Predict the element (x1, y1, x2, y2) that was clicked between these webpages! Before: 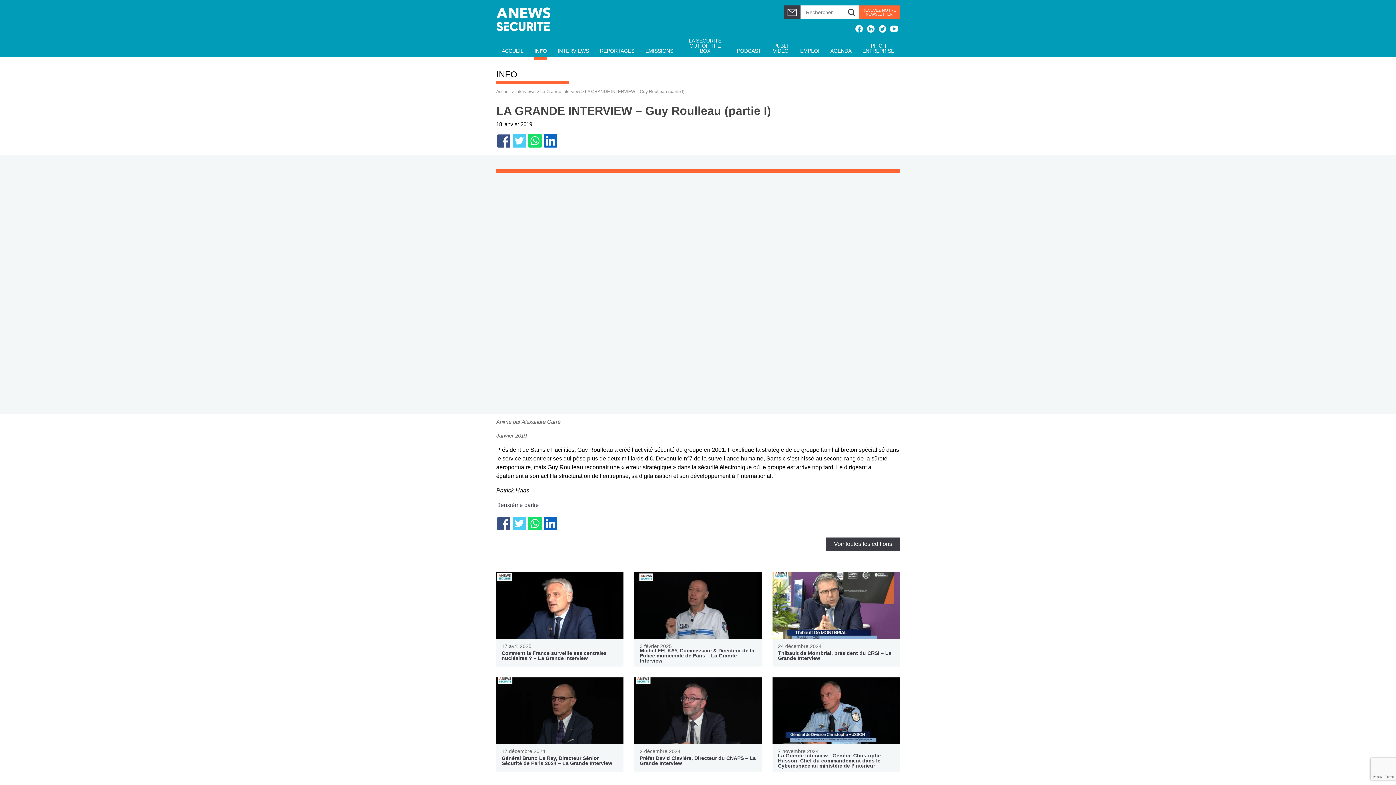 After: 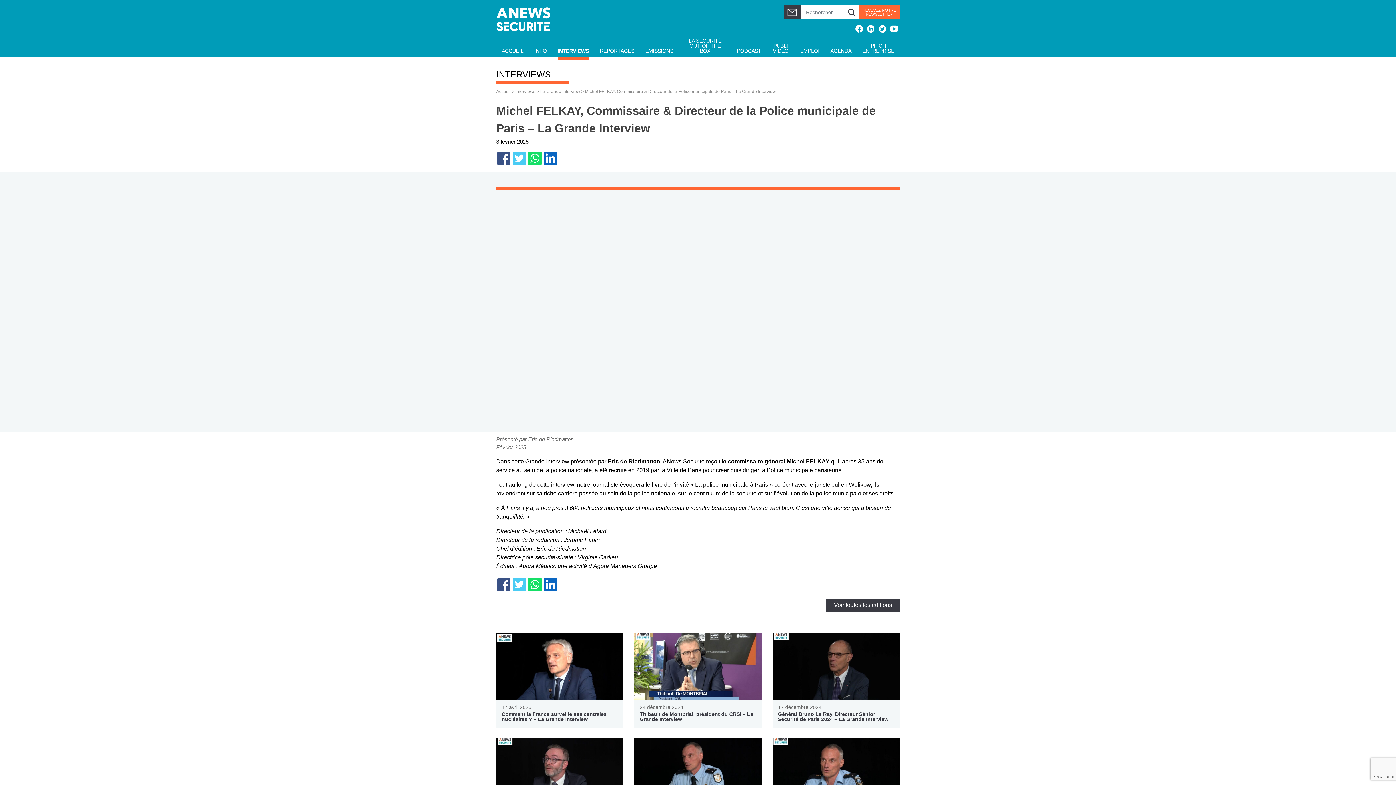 Action: bbox: (634, 602, 761, 608)